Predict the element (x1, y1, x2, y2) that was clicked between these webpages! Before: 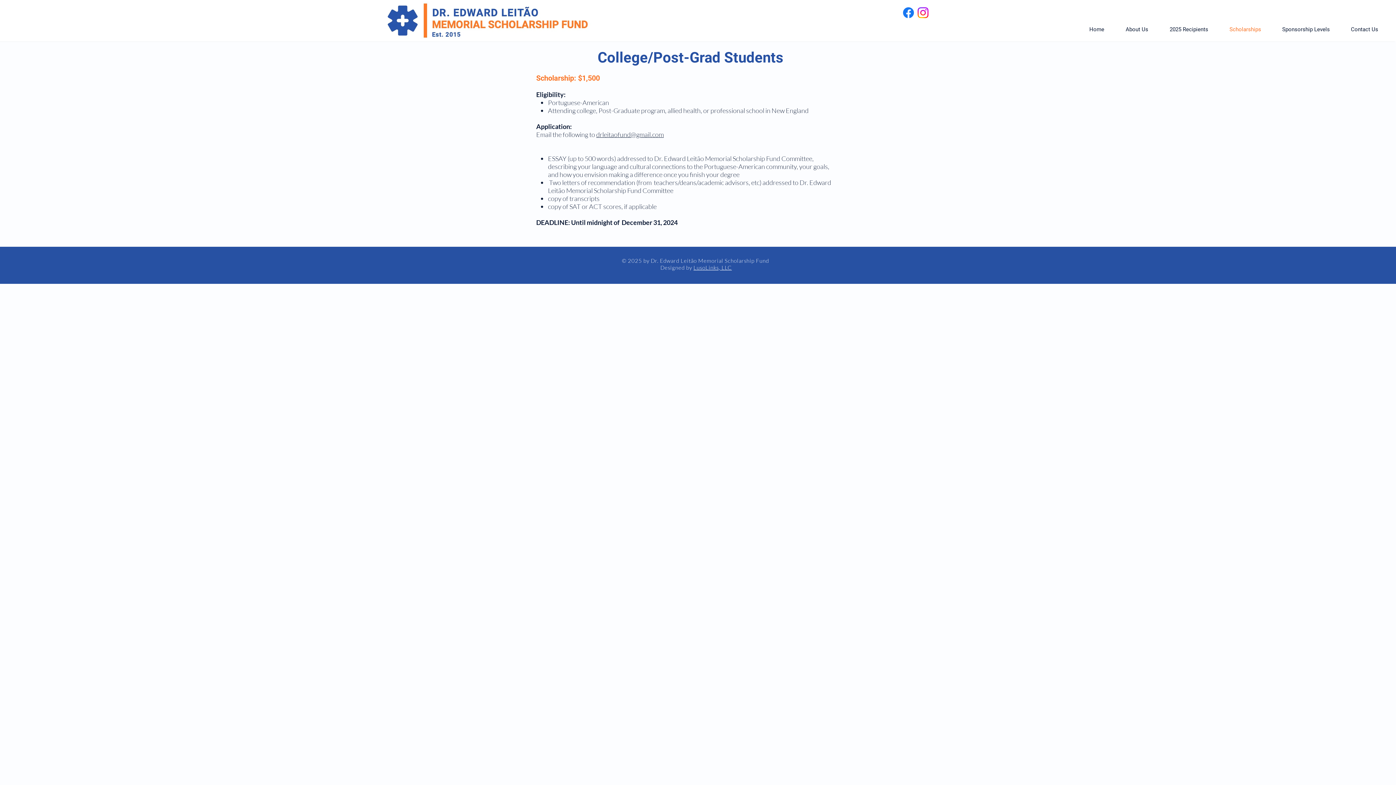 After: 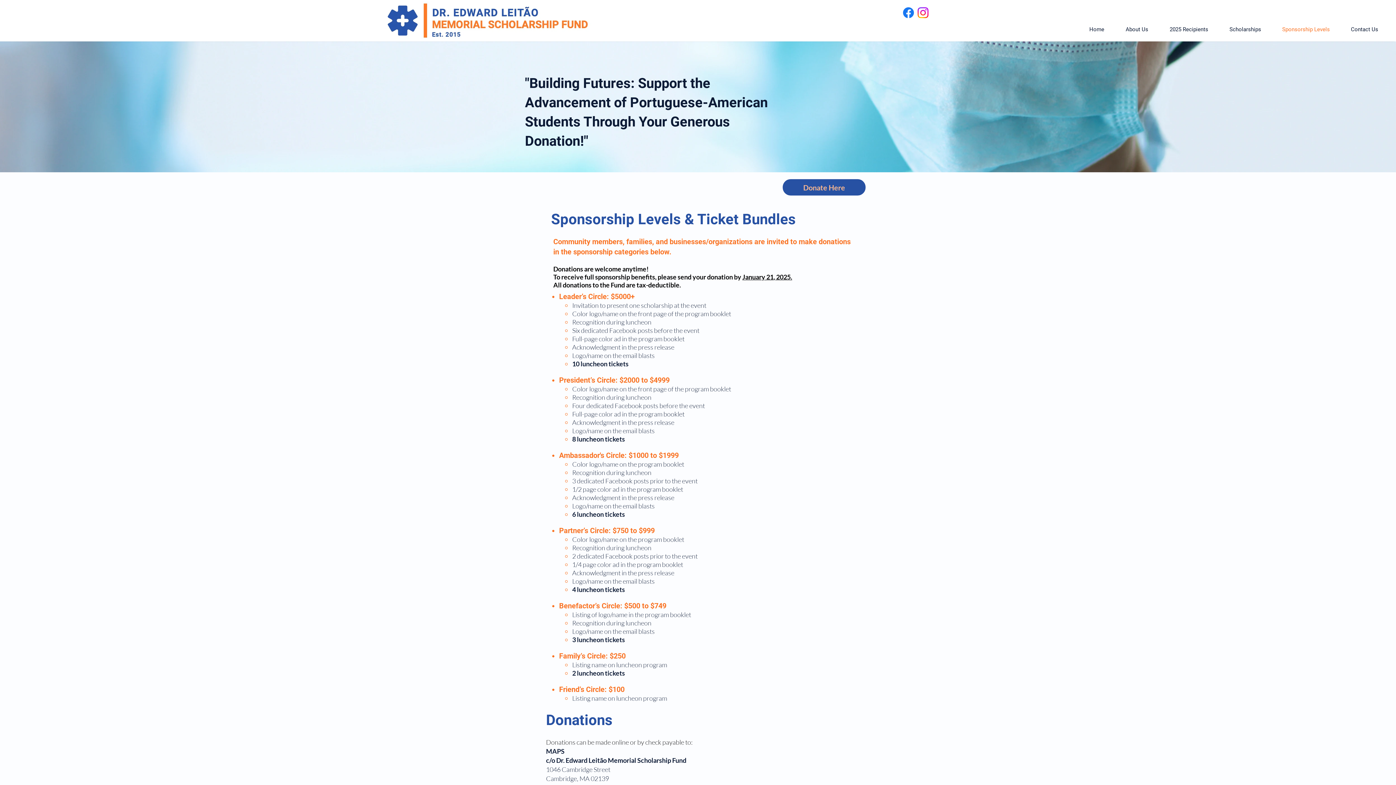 Action: label: Sponsorship Levels bbox: (1272, 7, 1340, 52)